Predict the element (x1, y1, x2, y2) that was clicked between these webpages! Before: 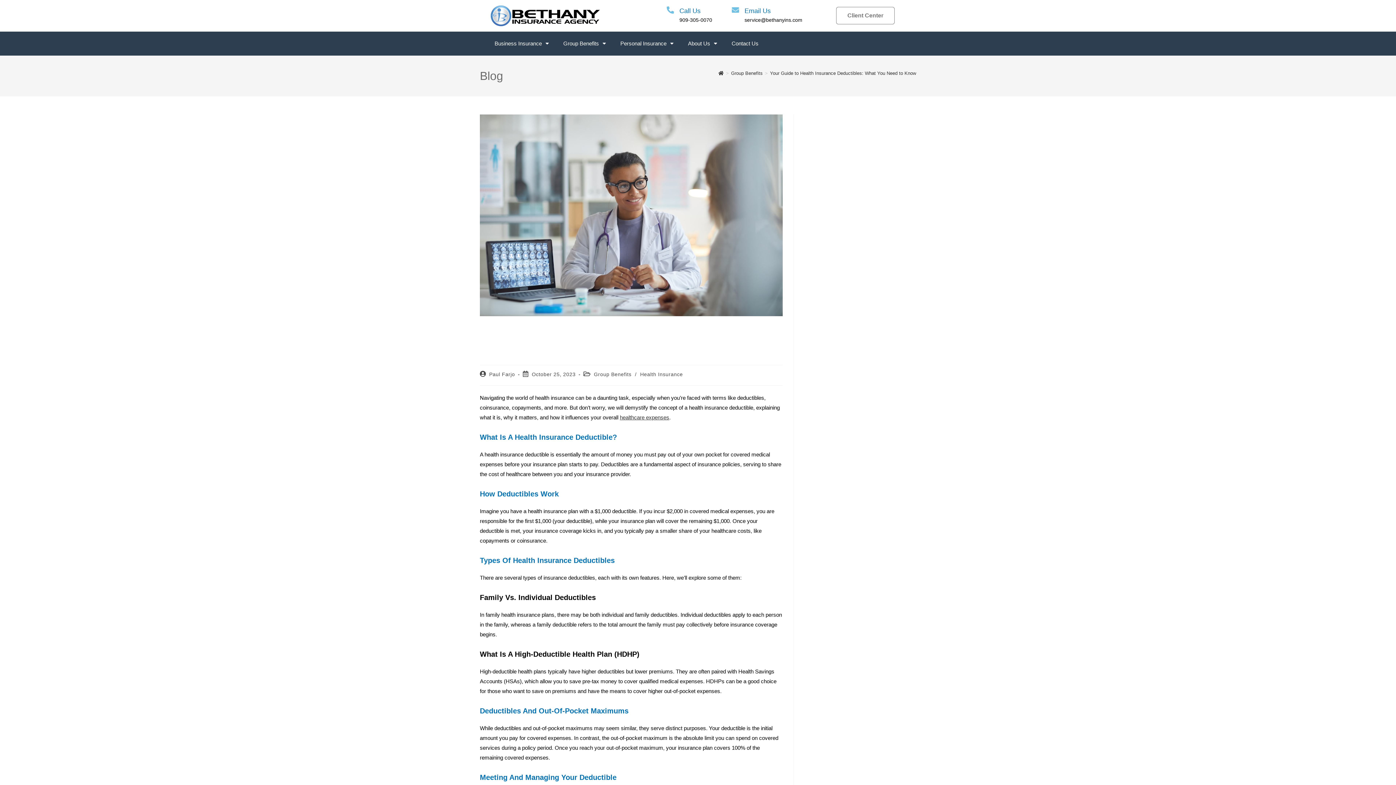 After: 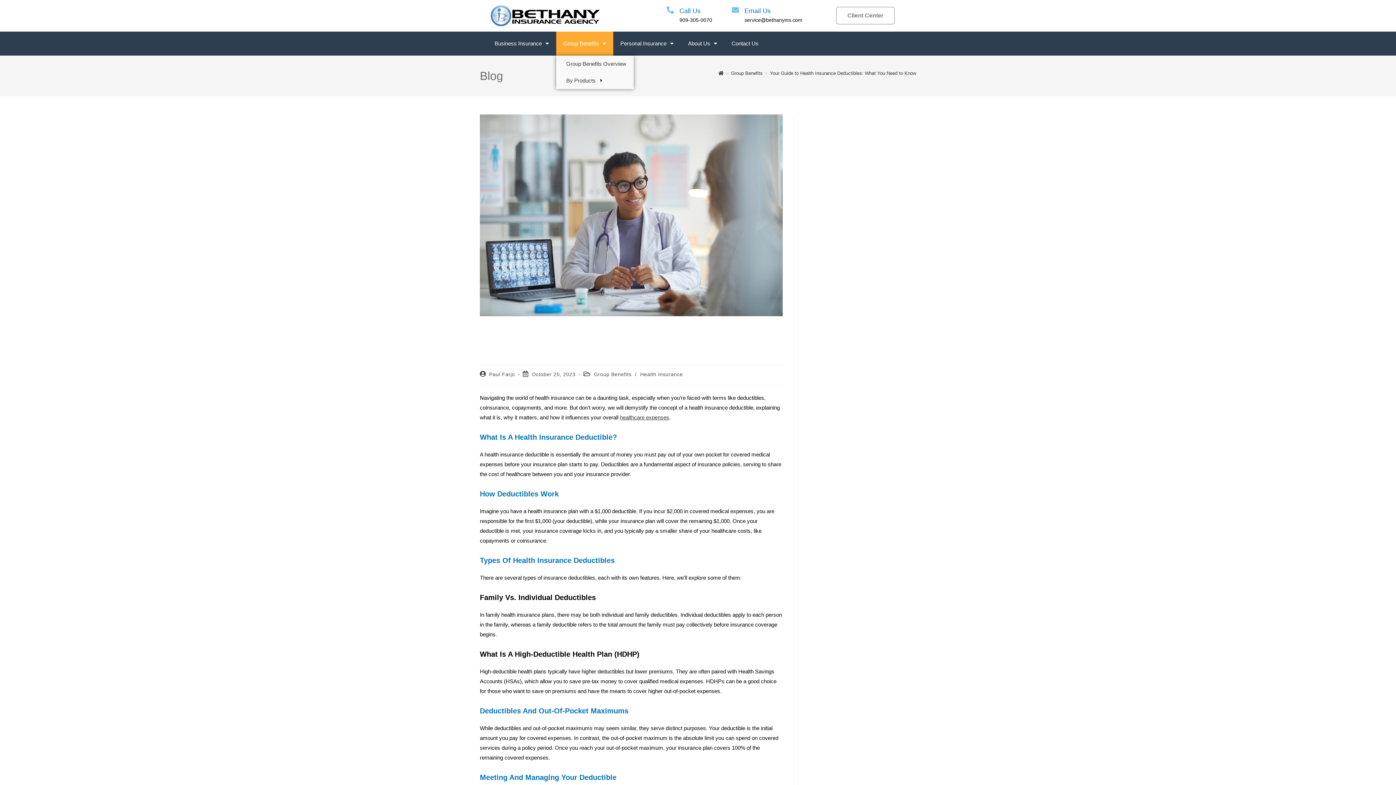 Action: bbox: (556, 31, 613, 55) label: Group Benefits